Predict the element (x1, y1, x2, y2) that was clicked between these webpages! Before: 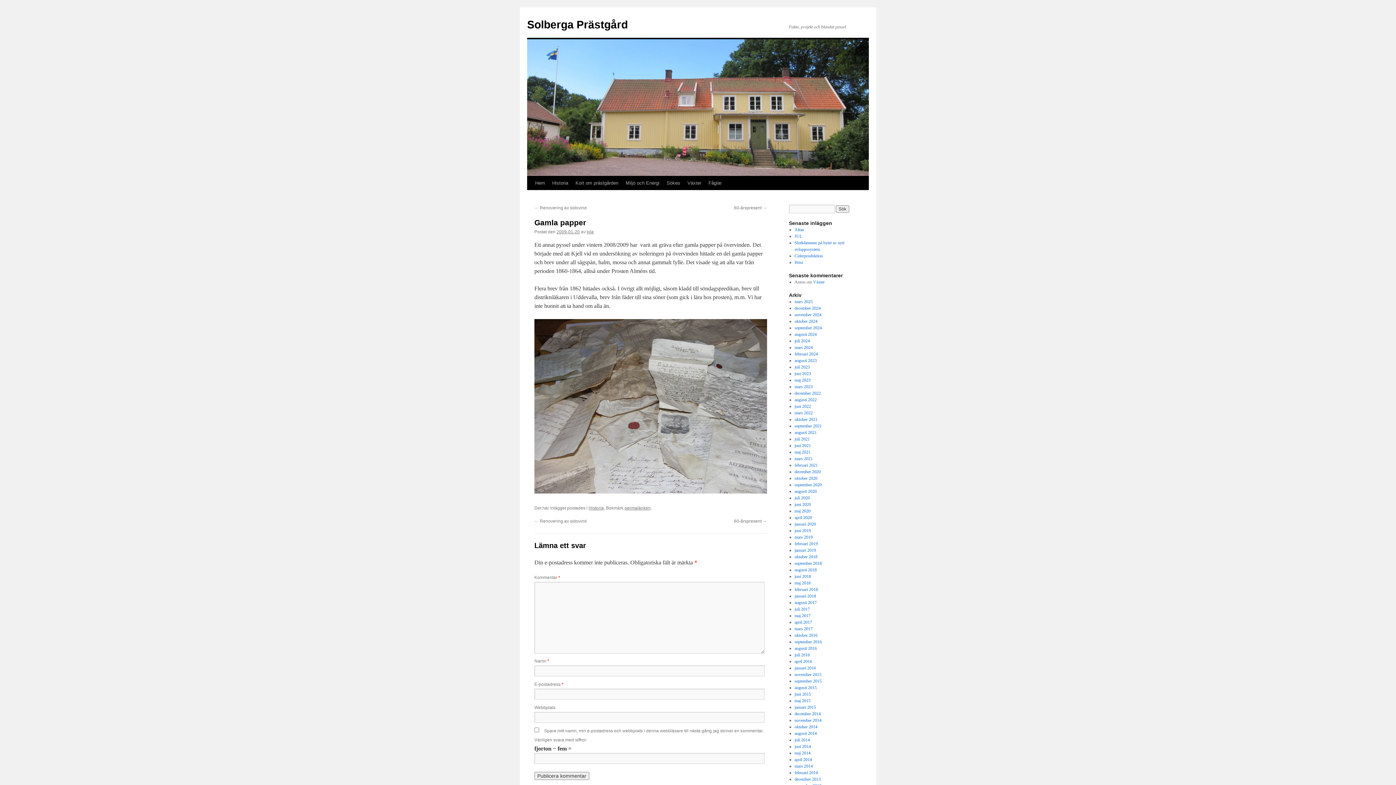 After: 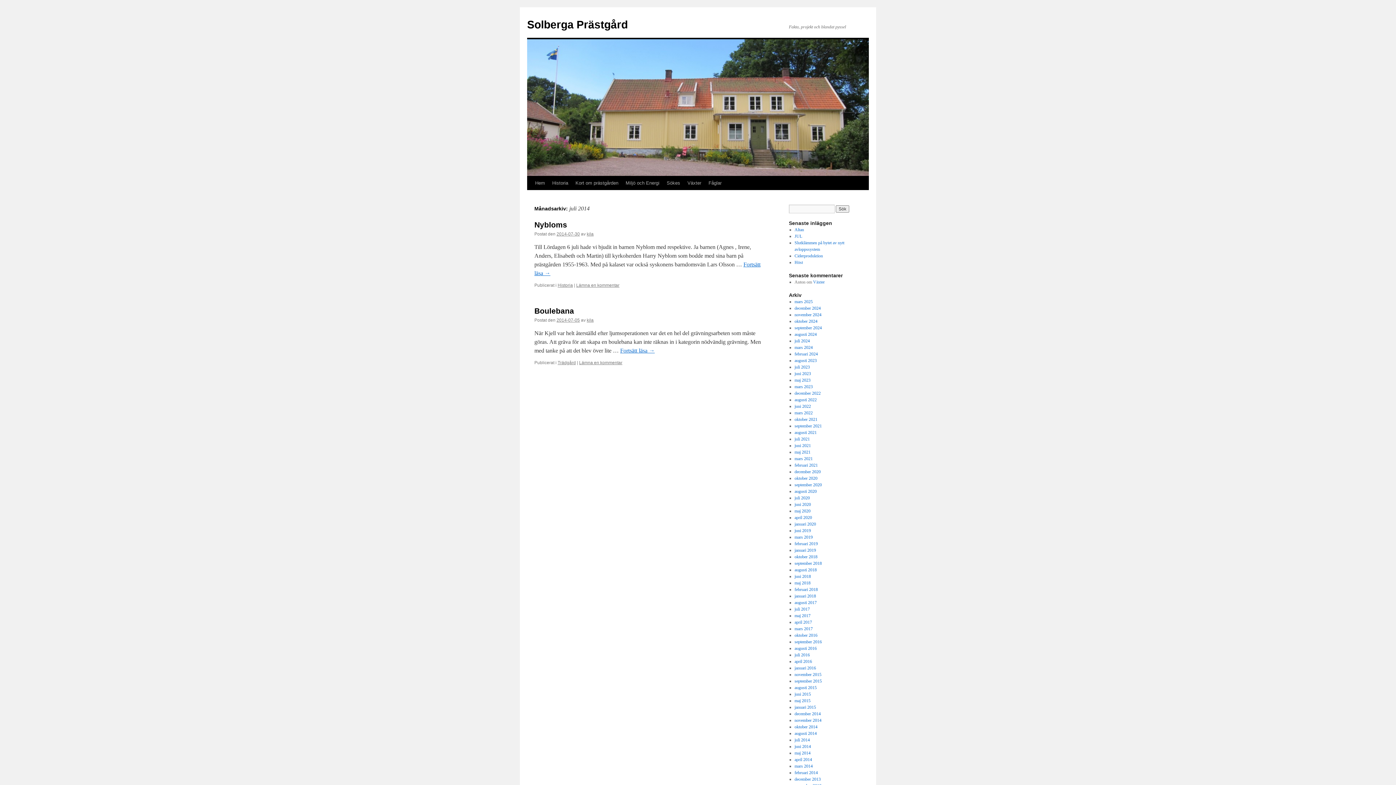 Action: bbox: (794, 737, 810, 742) label: juli 2014